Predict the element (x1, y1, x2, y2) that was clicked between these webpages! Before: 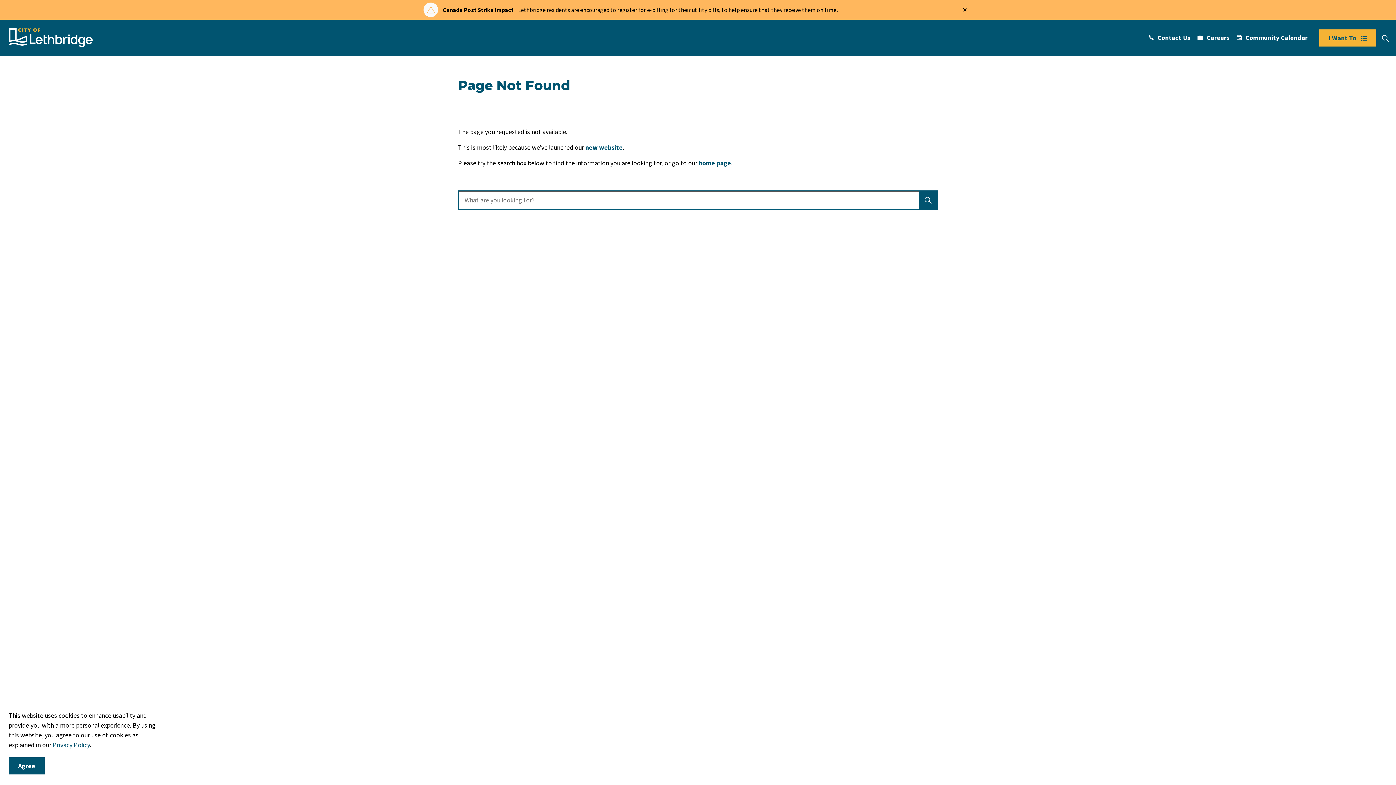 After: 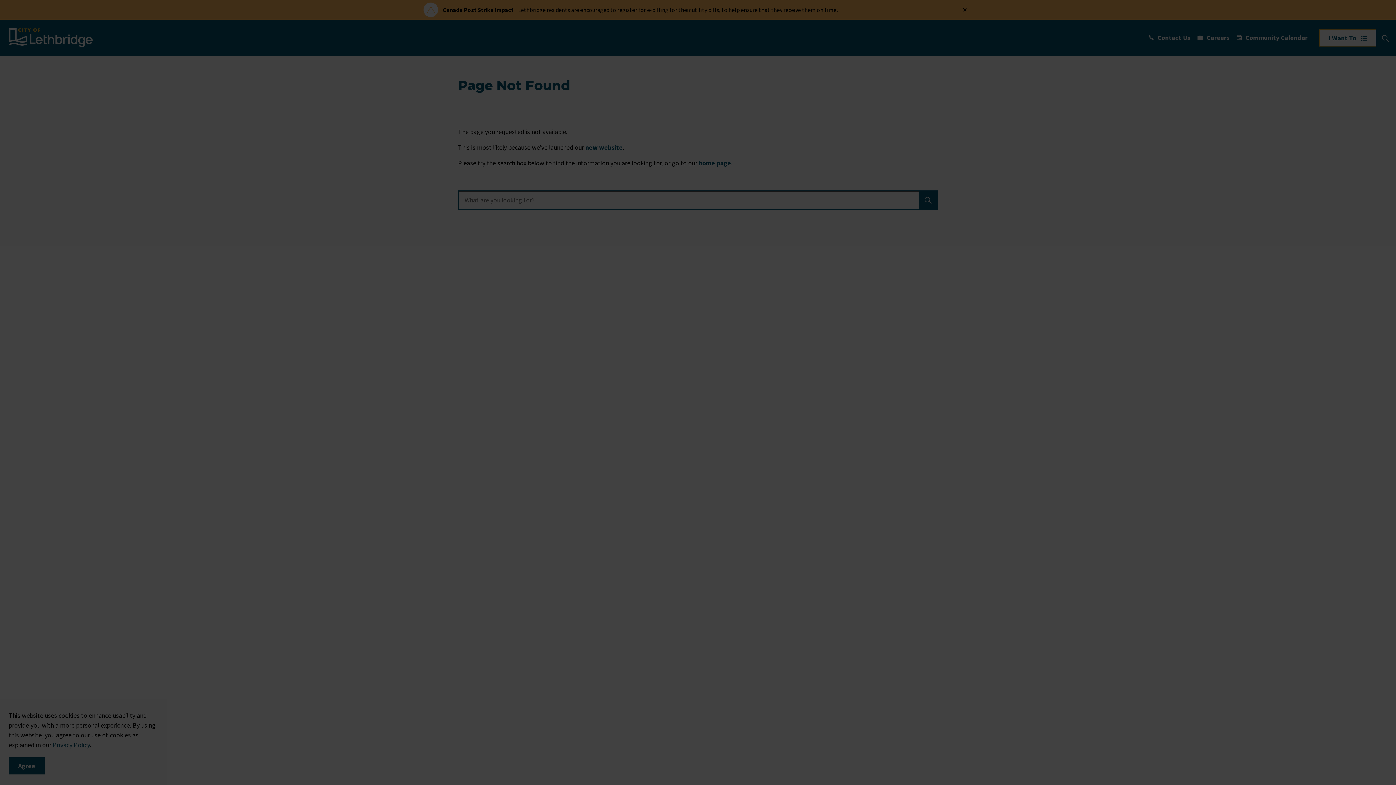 Action: label: I Want To bbox: (1319, 29, 1376, 46)